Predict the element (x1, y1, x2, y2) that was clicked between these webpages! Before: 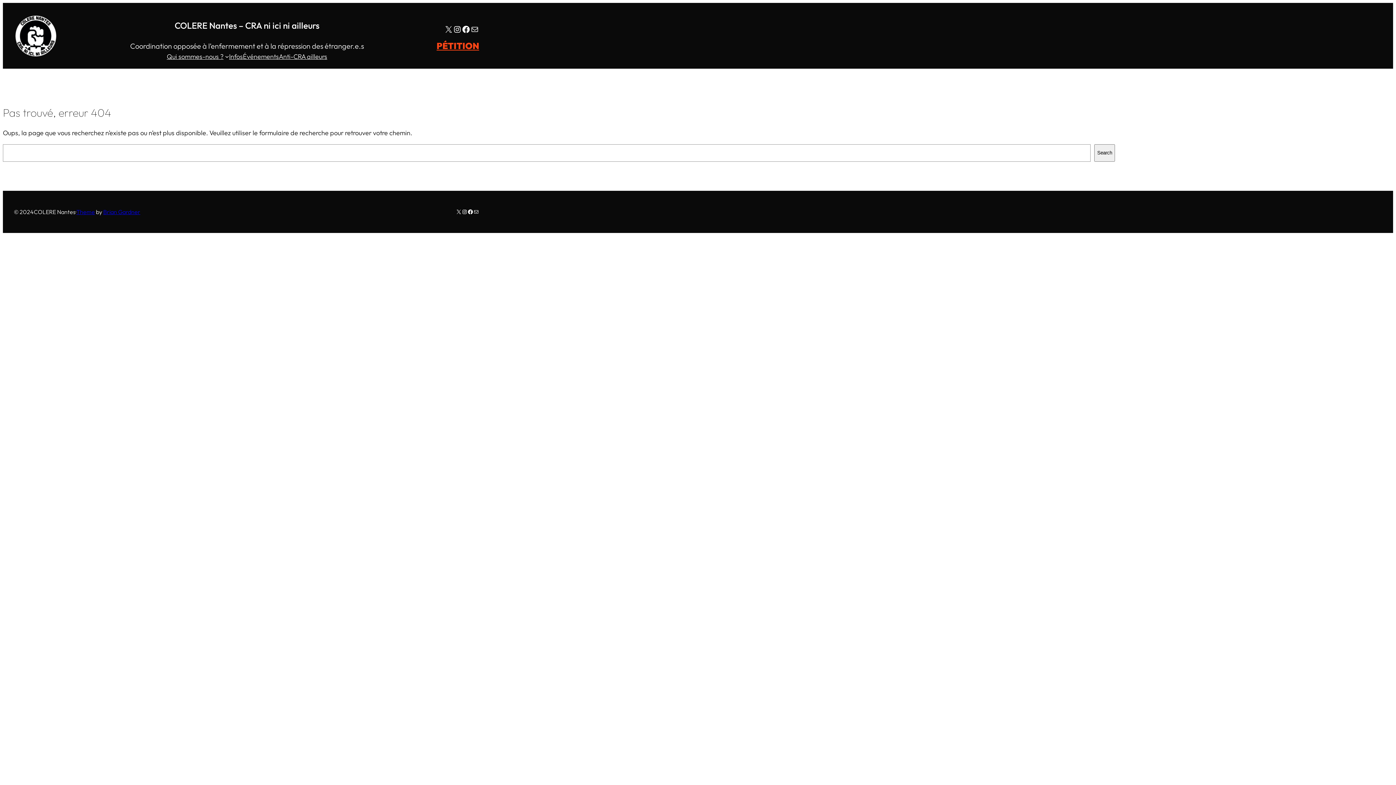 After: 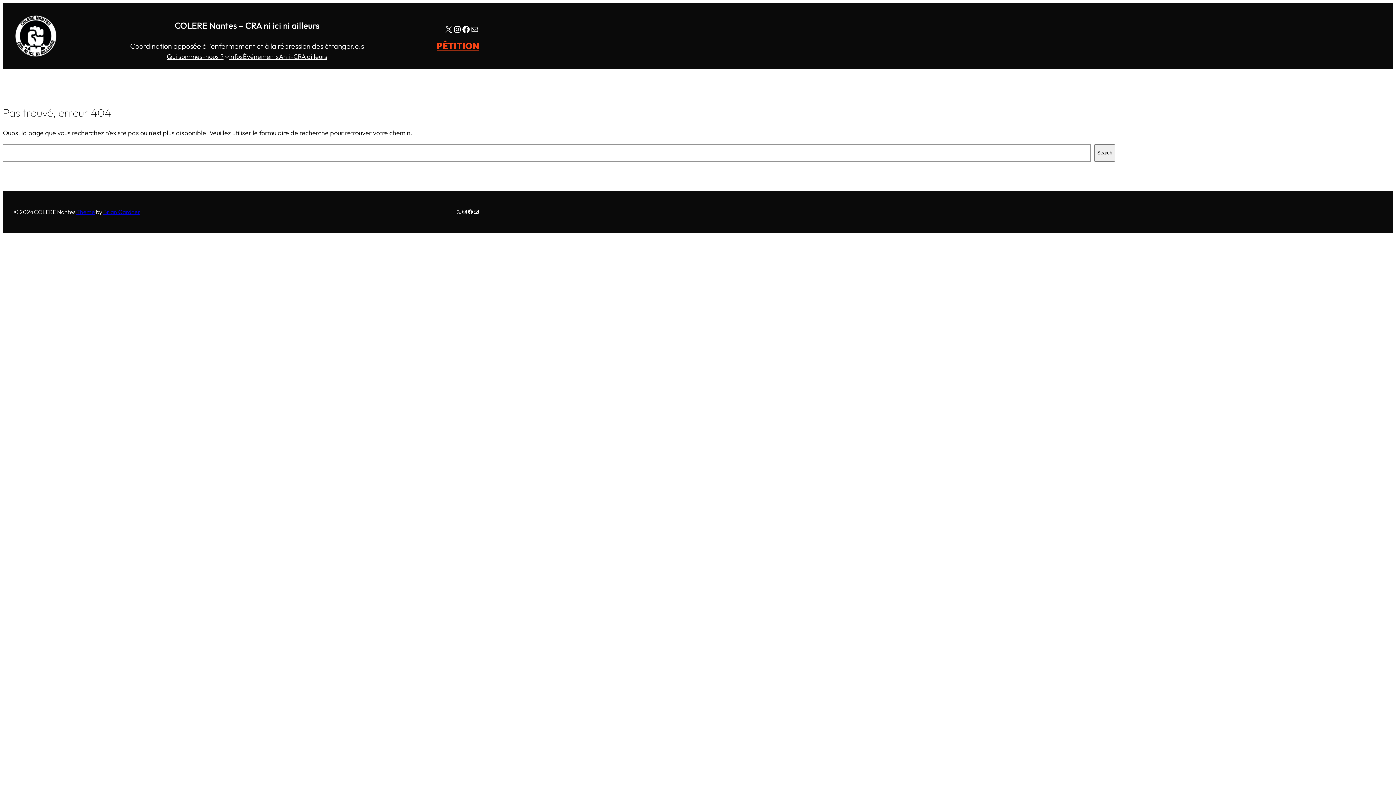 Action: bbox: (473, 209, 479, 214) label: Mail